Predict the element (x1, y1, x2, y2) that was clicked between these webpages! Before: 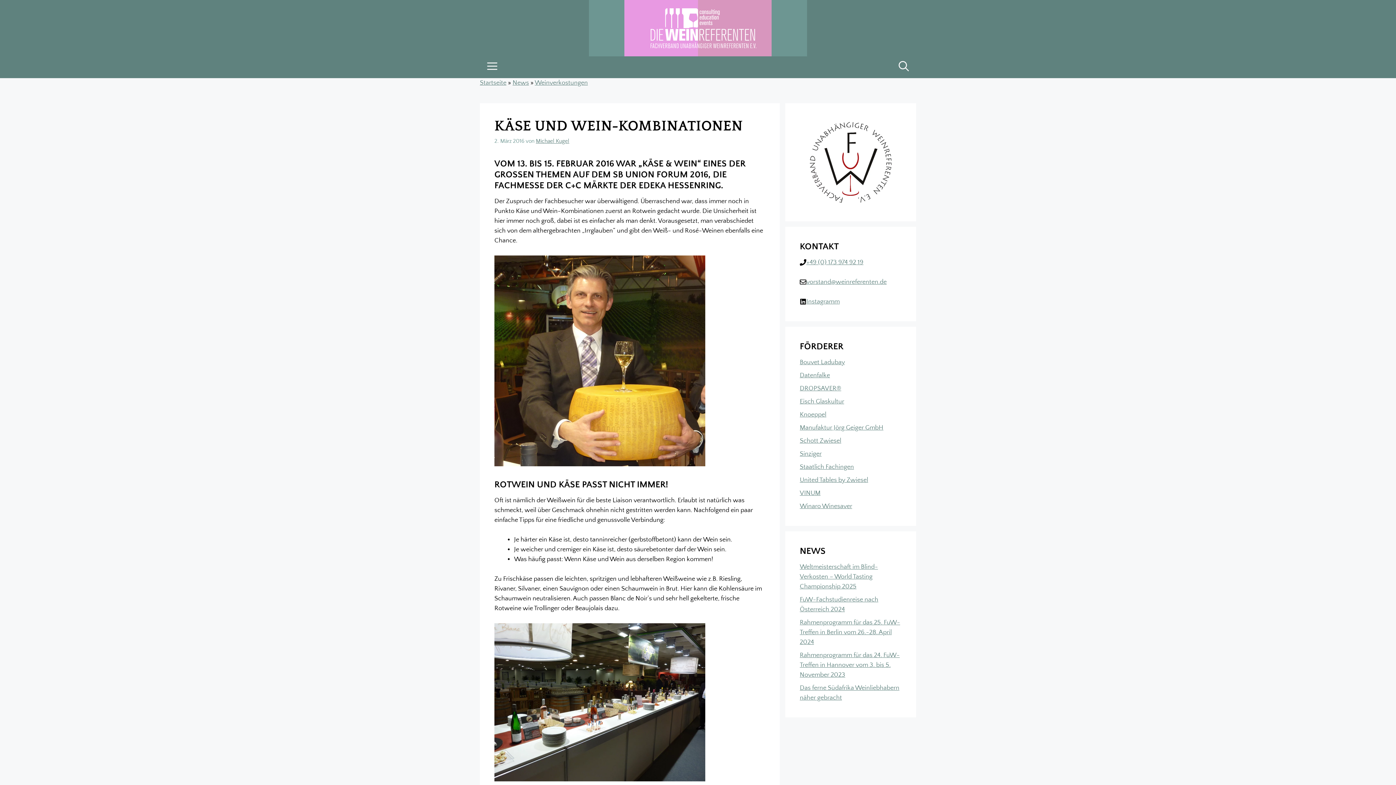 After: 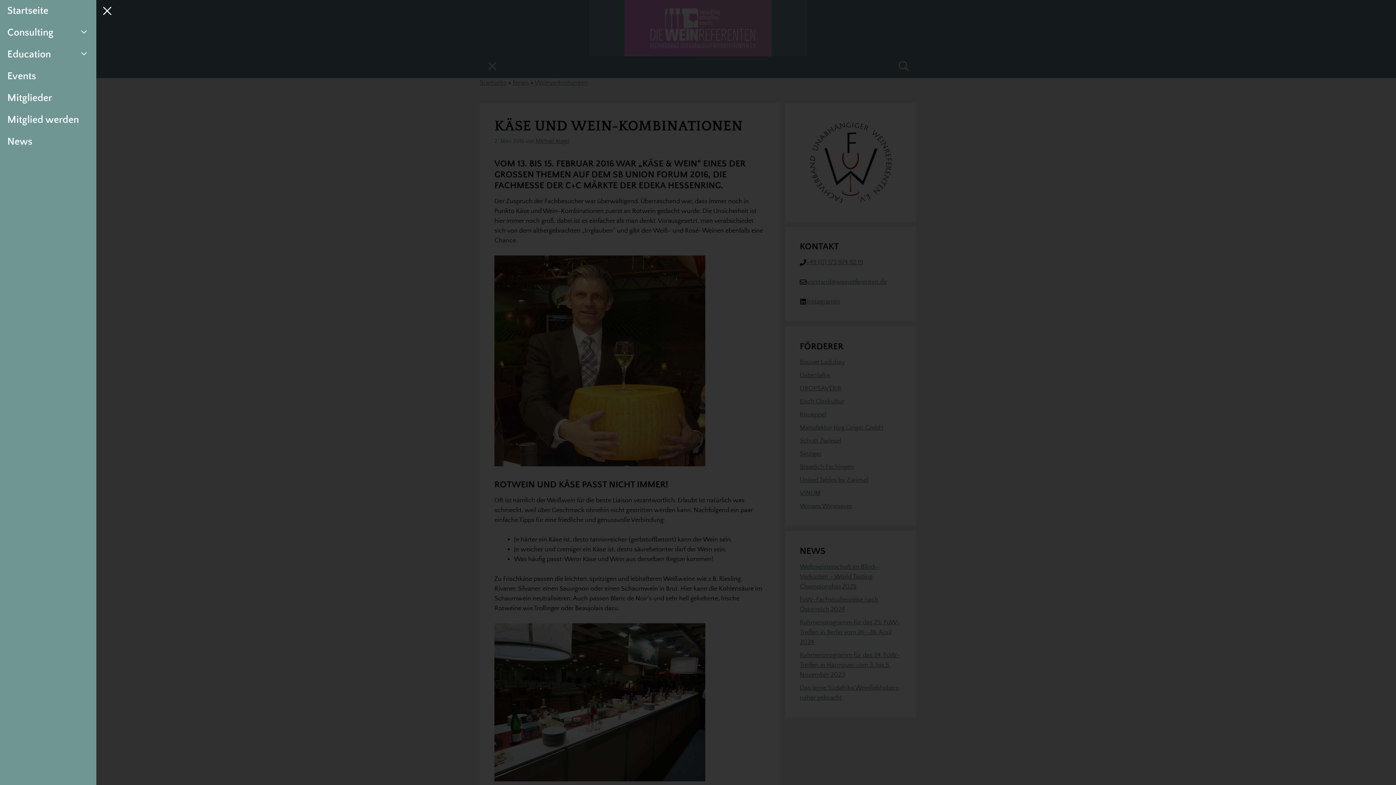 Action: bbox: (483, 56, 504, 78)